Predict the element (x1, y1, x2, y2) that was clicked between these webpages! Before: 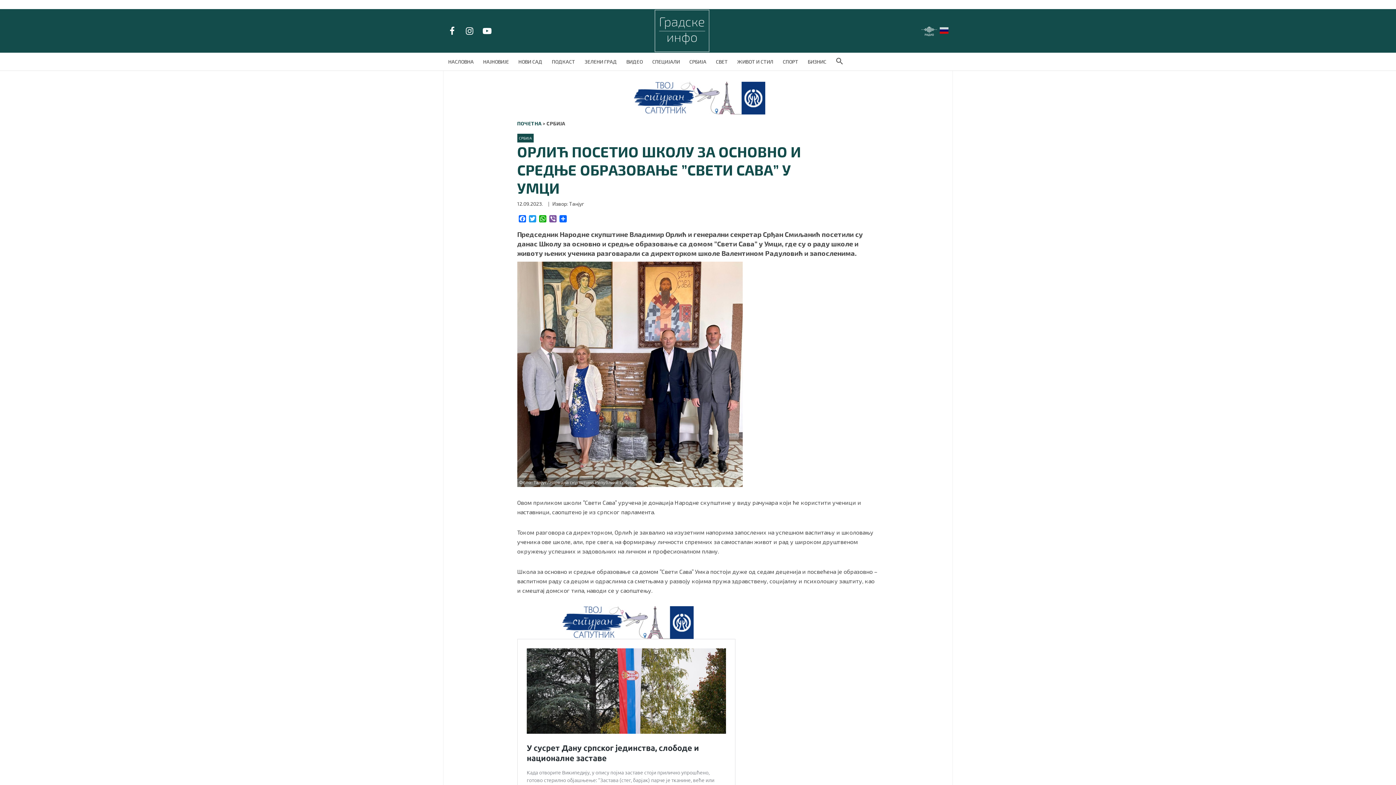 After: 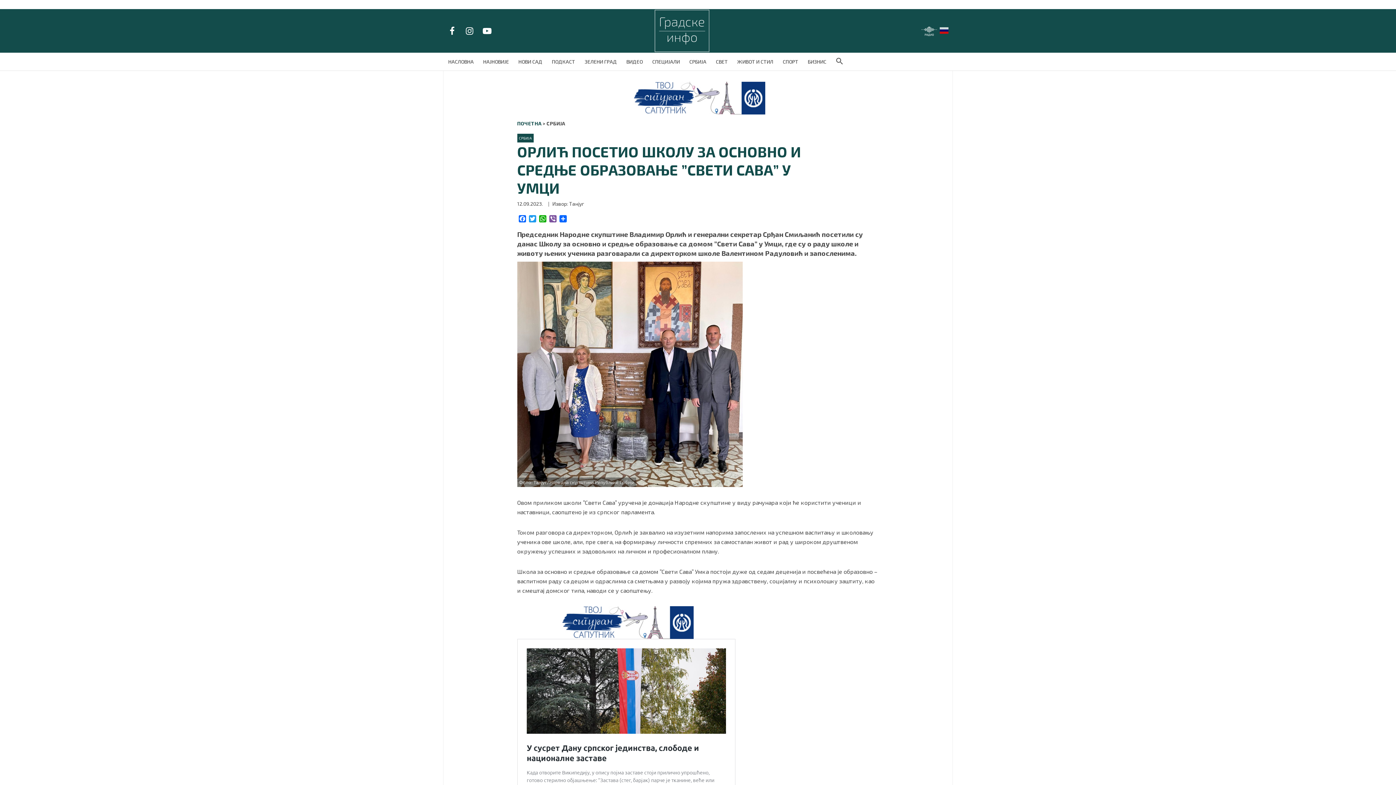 Action: bbox: (450, 81, 945, 114)